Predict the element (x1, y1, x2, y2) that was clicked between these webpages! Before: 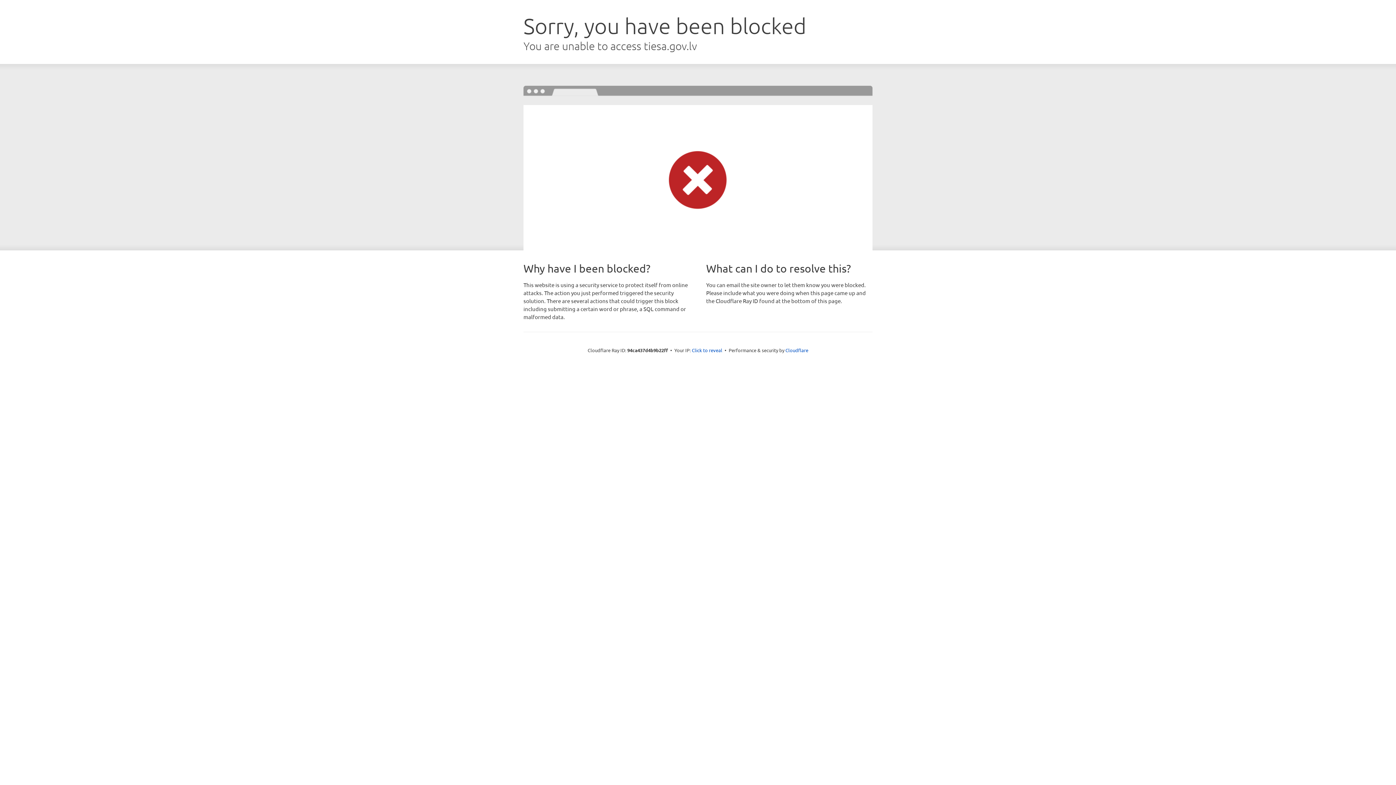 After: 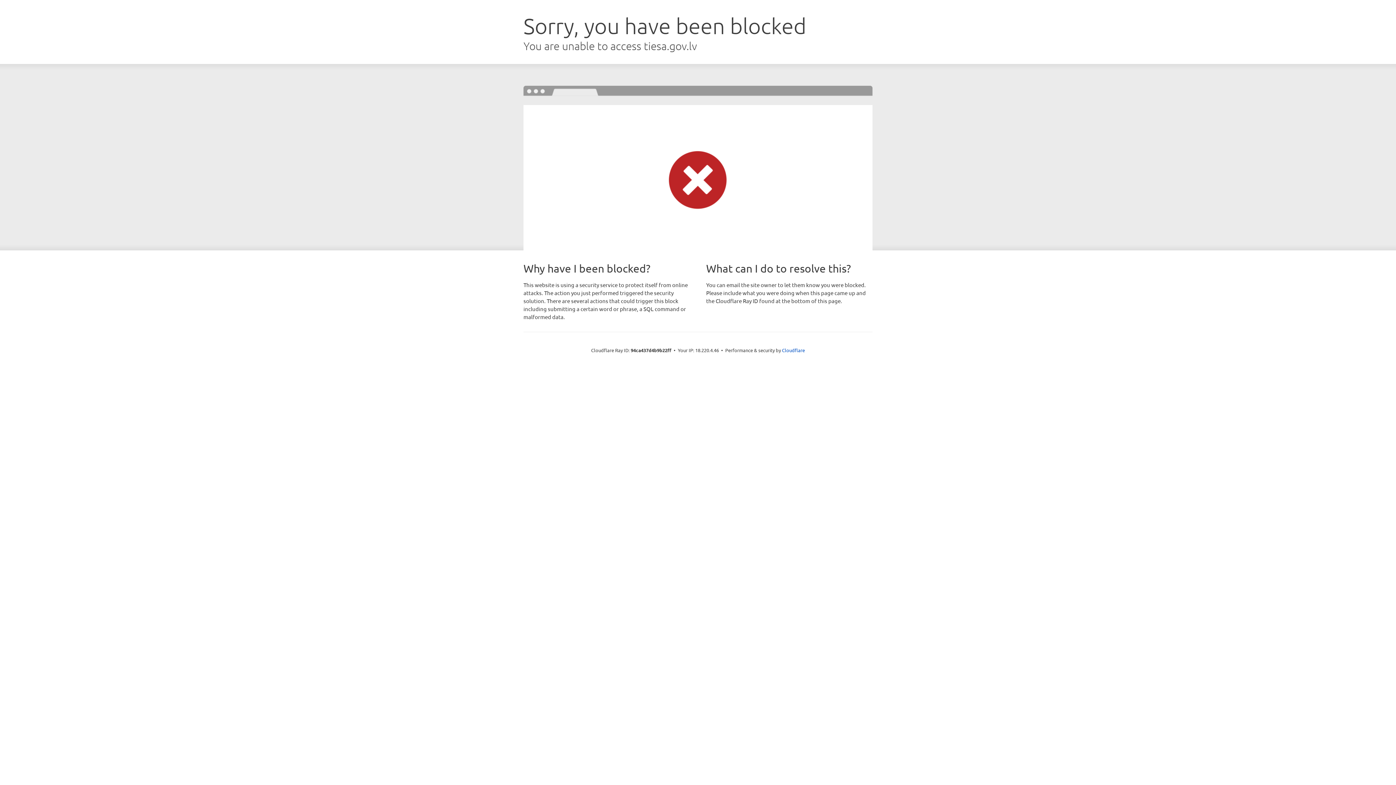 Action: label: Click to reveal bbox: (692, 346, 722, 353)